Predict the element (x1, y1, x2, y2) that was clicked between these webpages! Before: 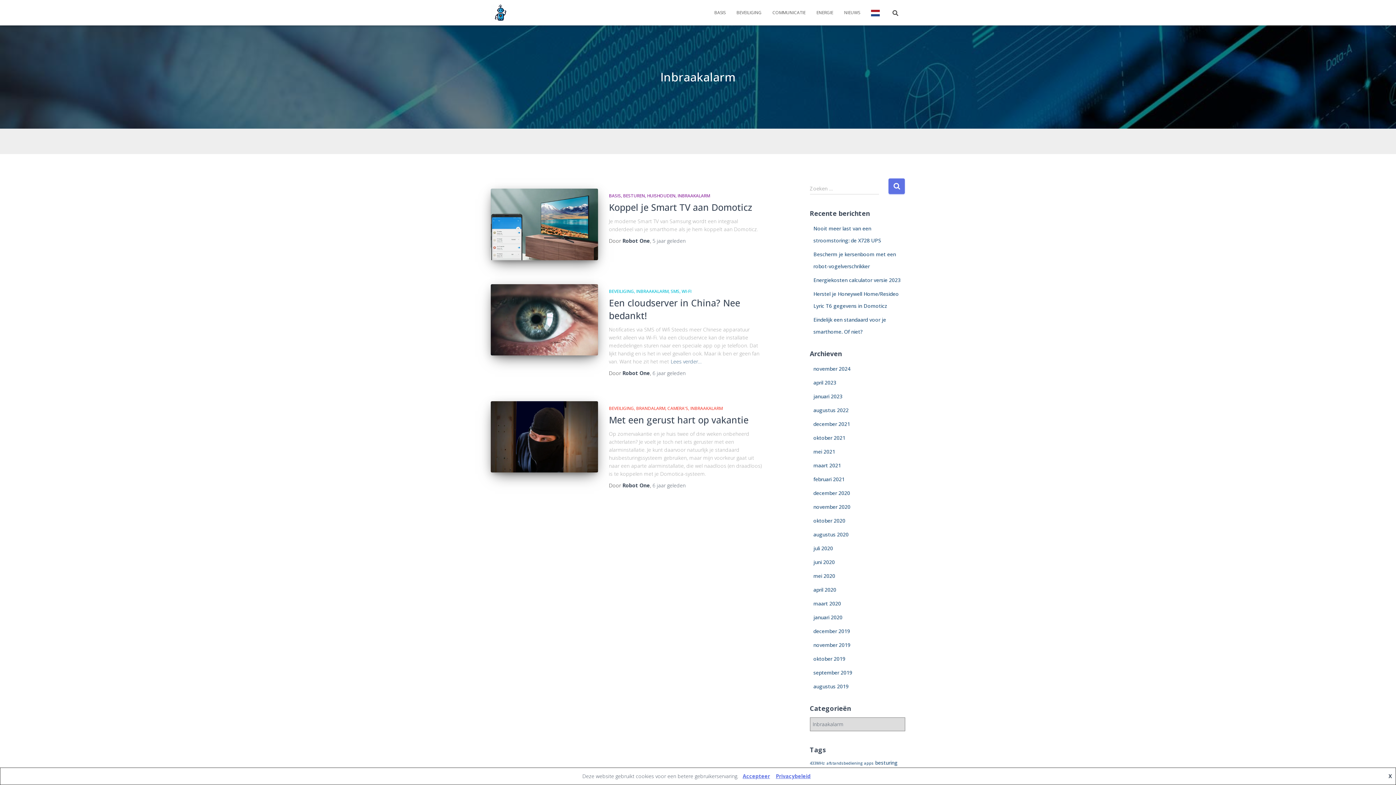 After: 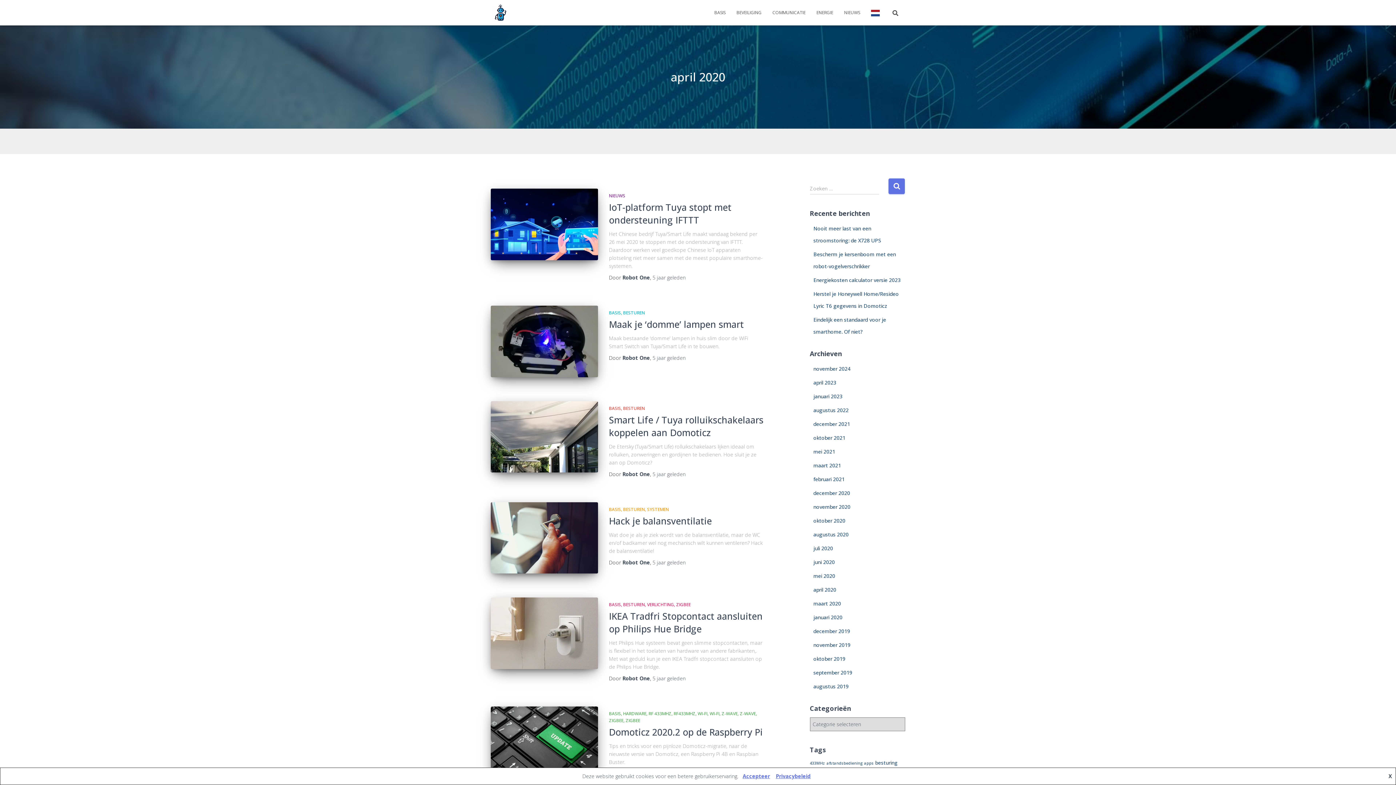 Action: label: april 2020 bbox: (813, 586, 836, 593)